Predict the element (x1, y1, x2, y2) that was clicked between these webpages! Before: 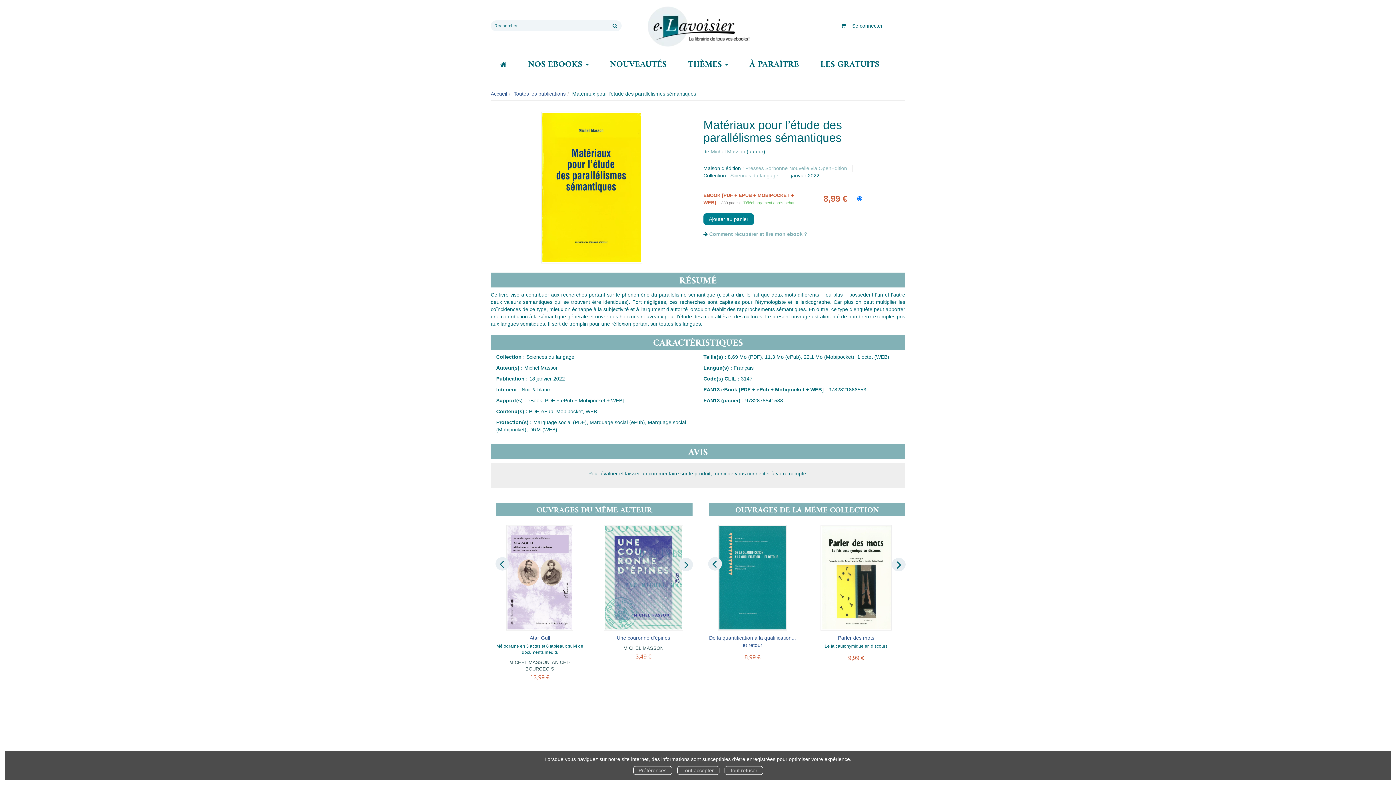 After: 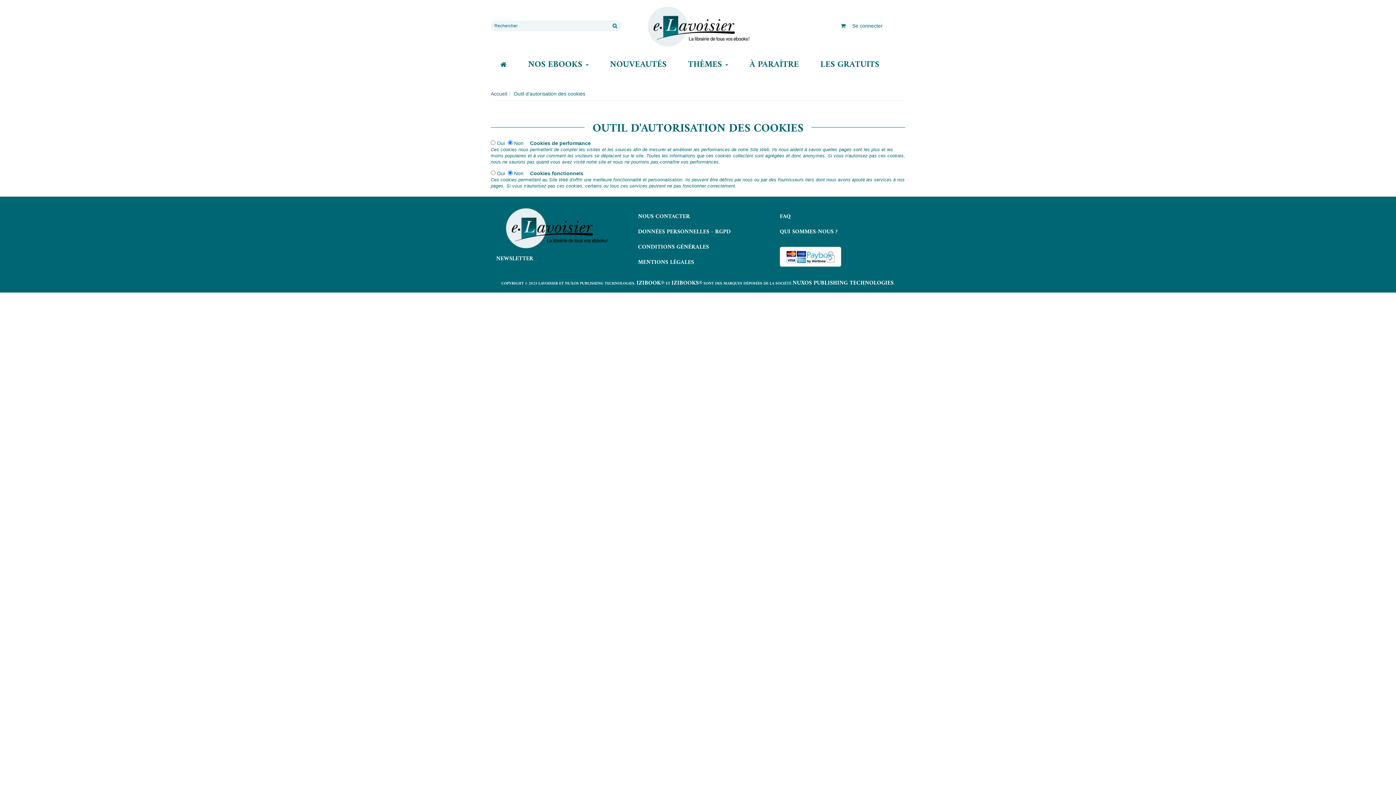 Action: label: Préférences bbox: (633, 766, 672, 775)